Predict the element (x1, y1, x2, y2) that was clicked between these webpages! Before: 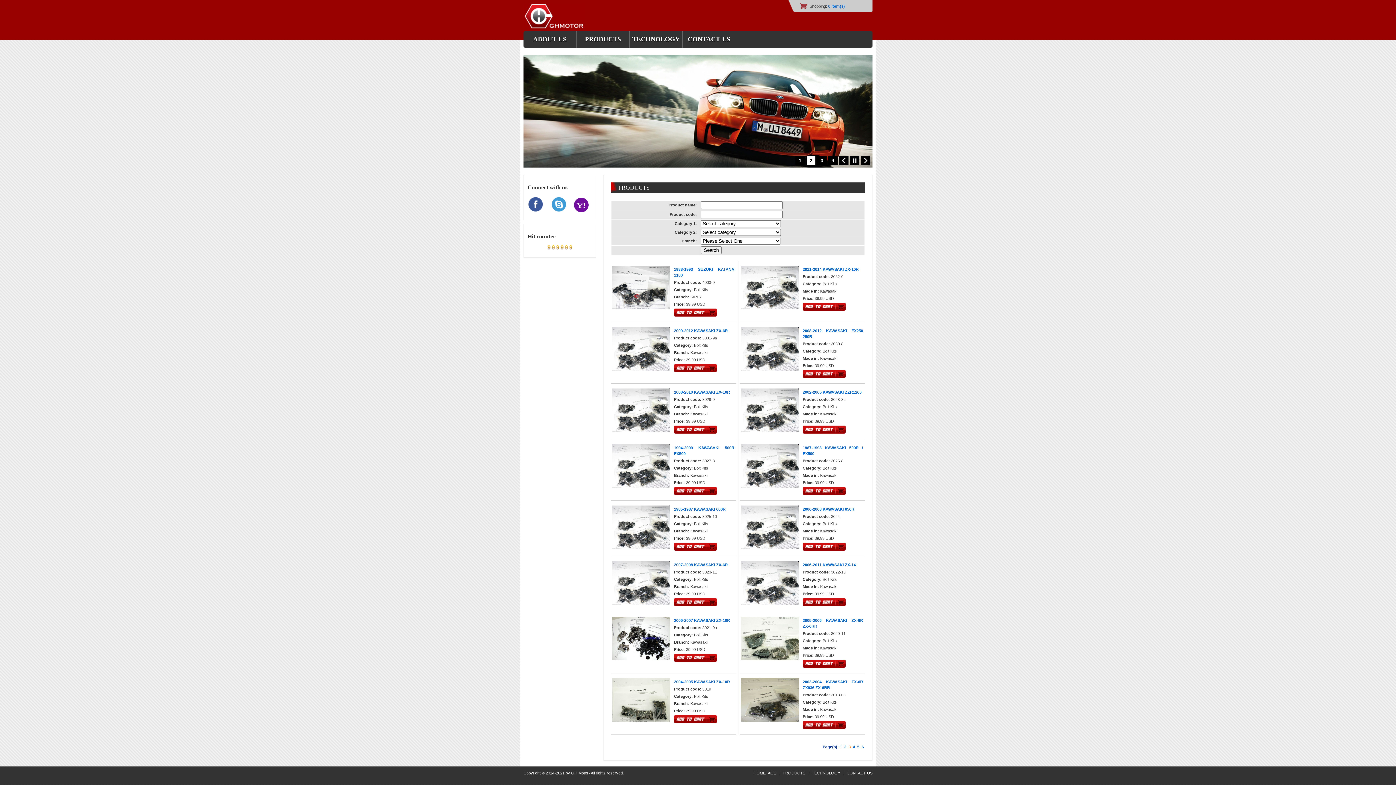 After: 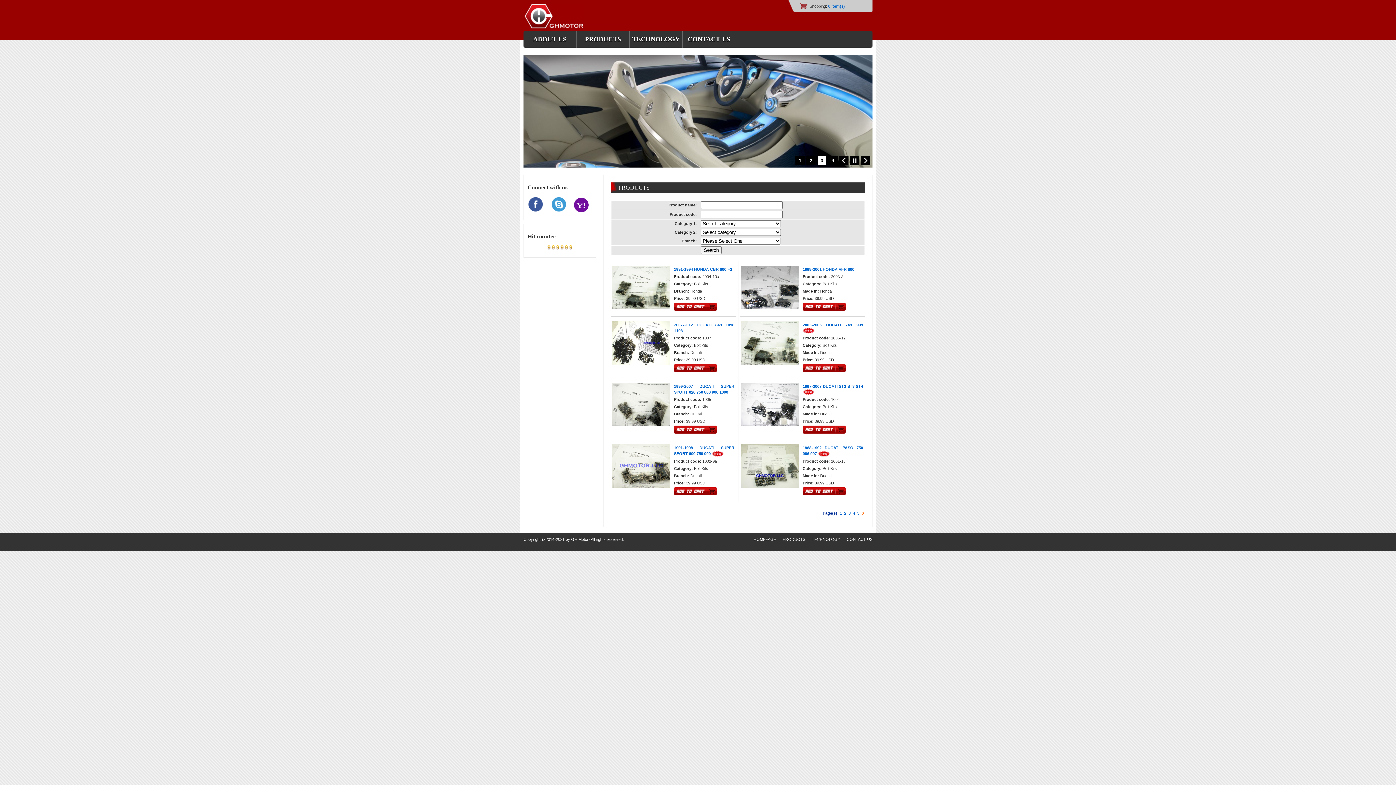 Action: bbox: (861, 745, 864, 749) label: 6